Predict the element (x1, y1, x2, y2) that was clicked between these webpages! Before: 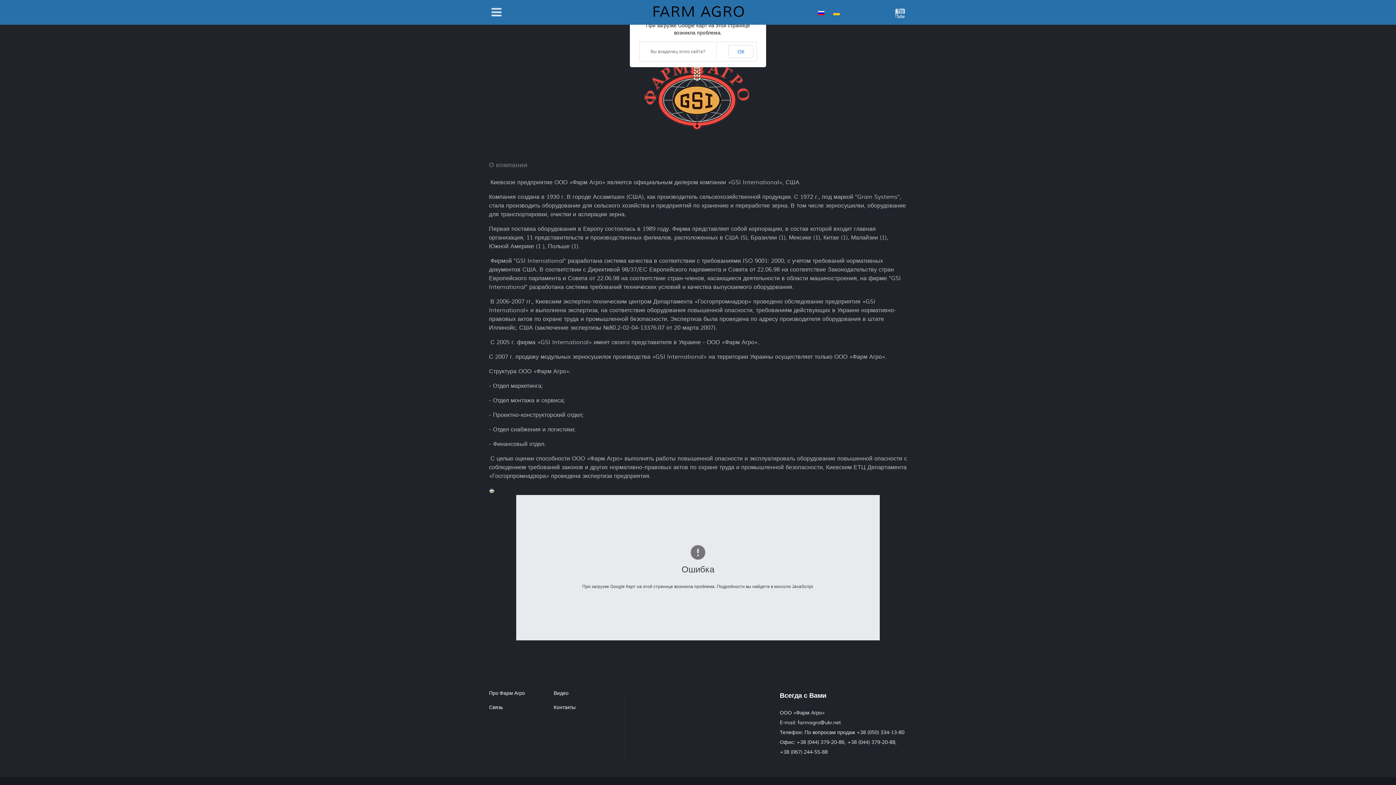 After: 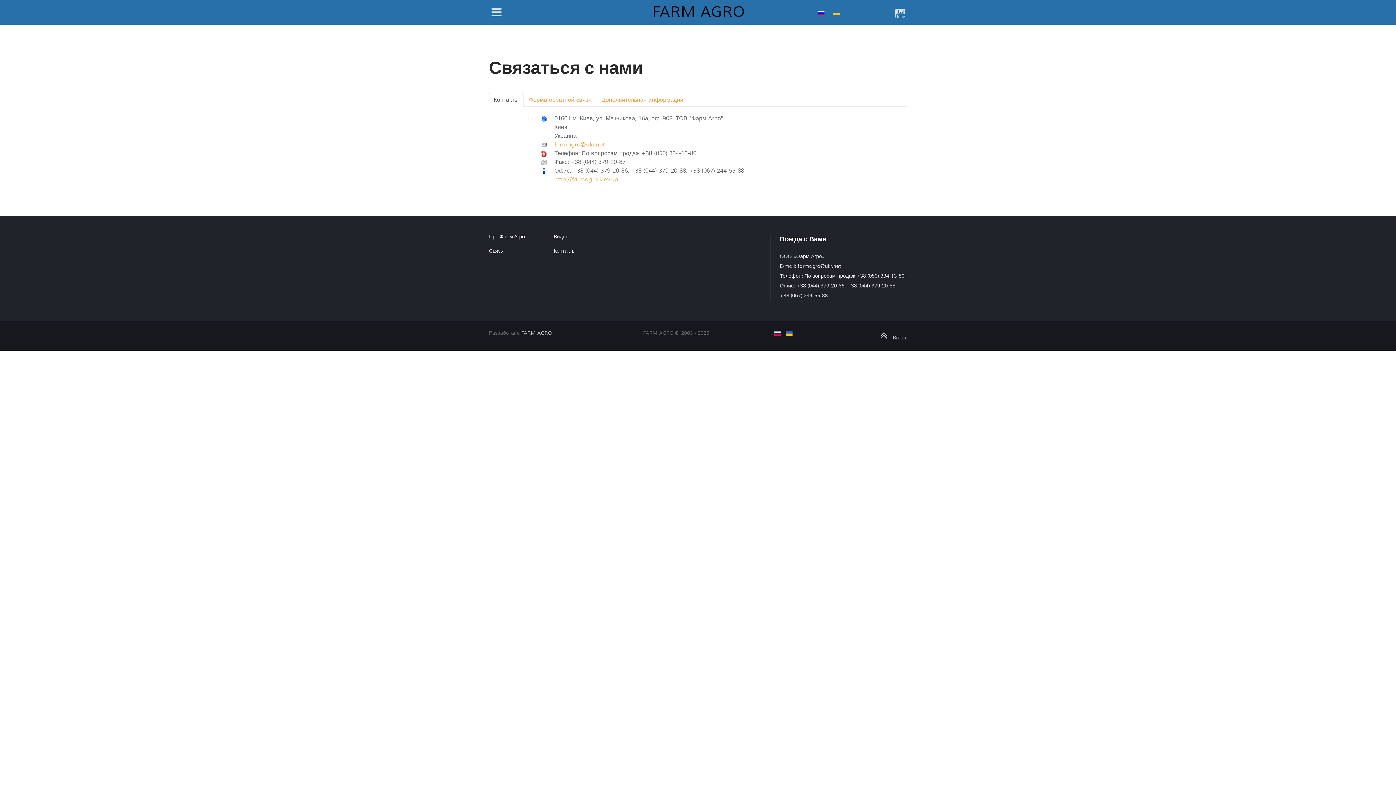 Action: label: Контакты bbox: (553, 705, 575, 710)